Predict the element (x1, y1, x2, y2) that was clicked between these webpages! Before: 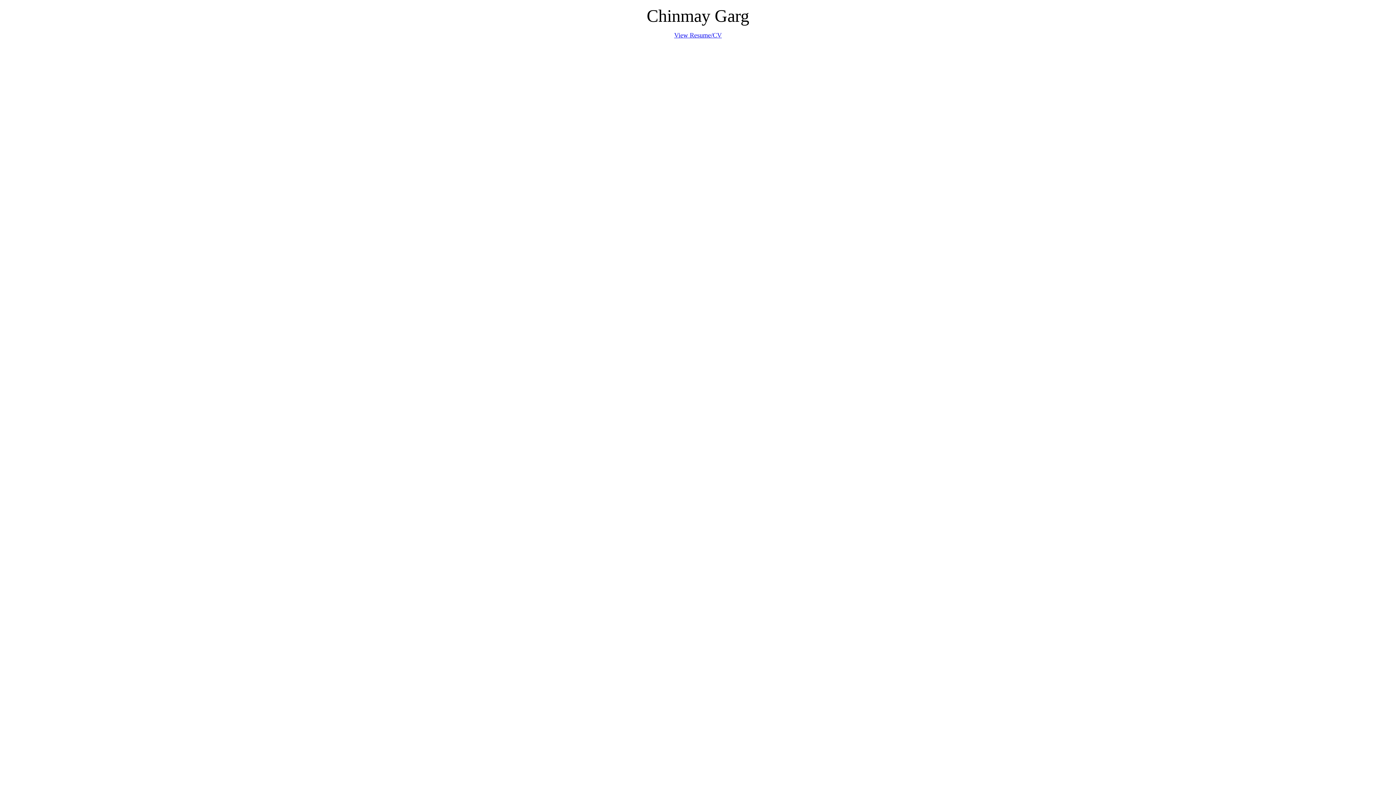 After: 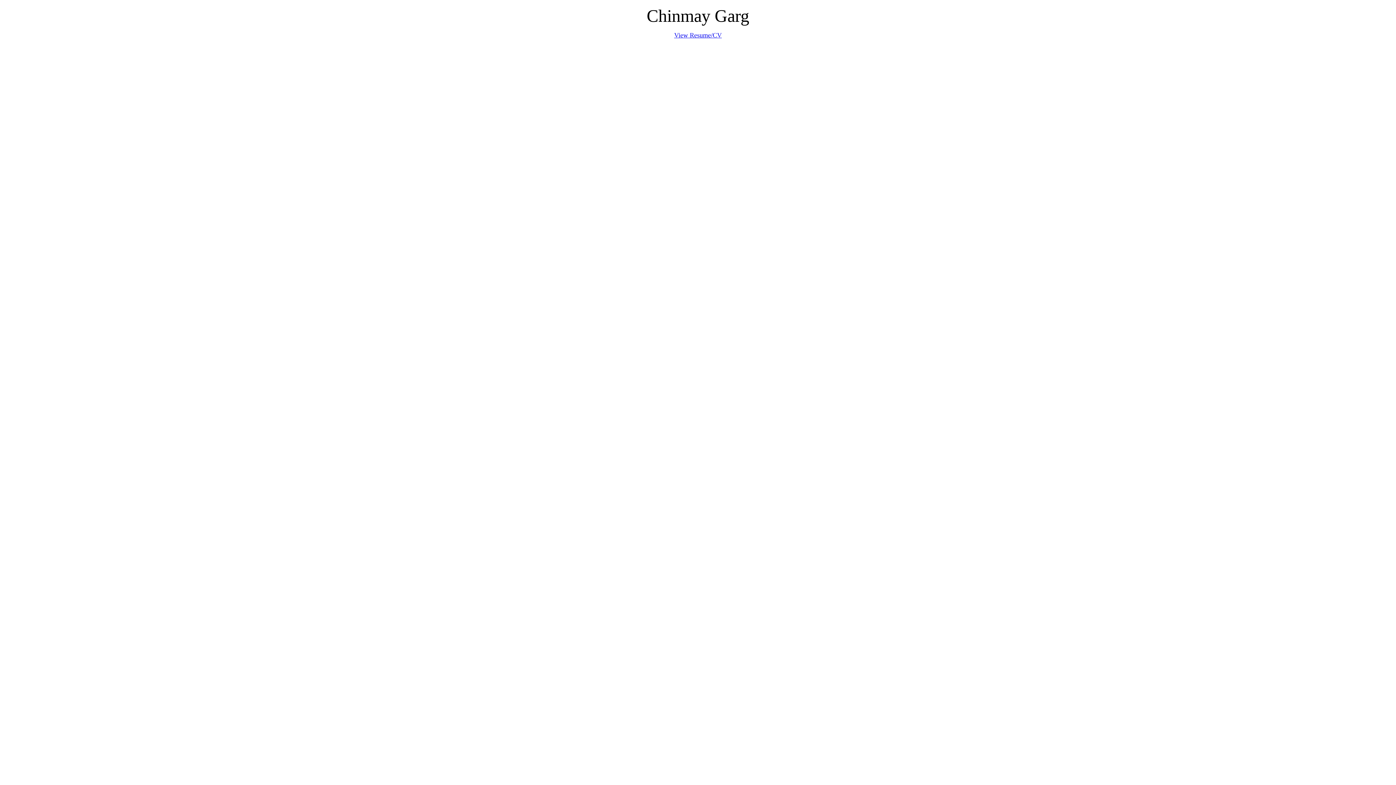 Action: bbox: (674, 31, 722, 38) label: View Resume/CV